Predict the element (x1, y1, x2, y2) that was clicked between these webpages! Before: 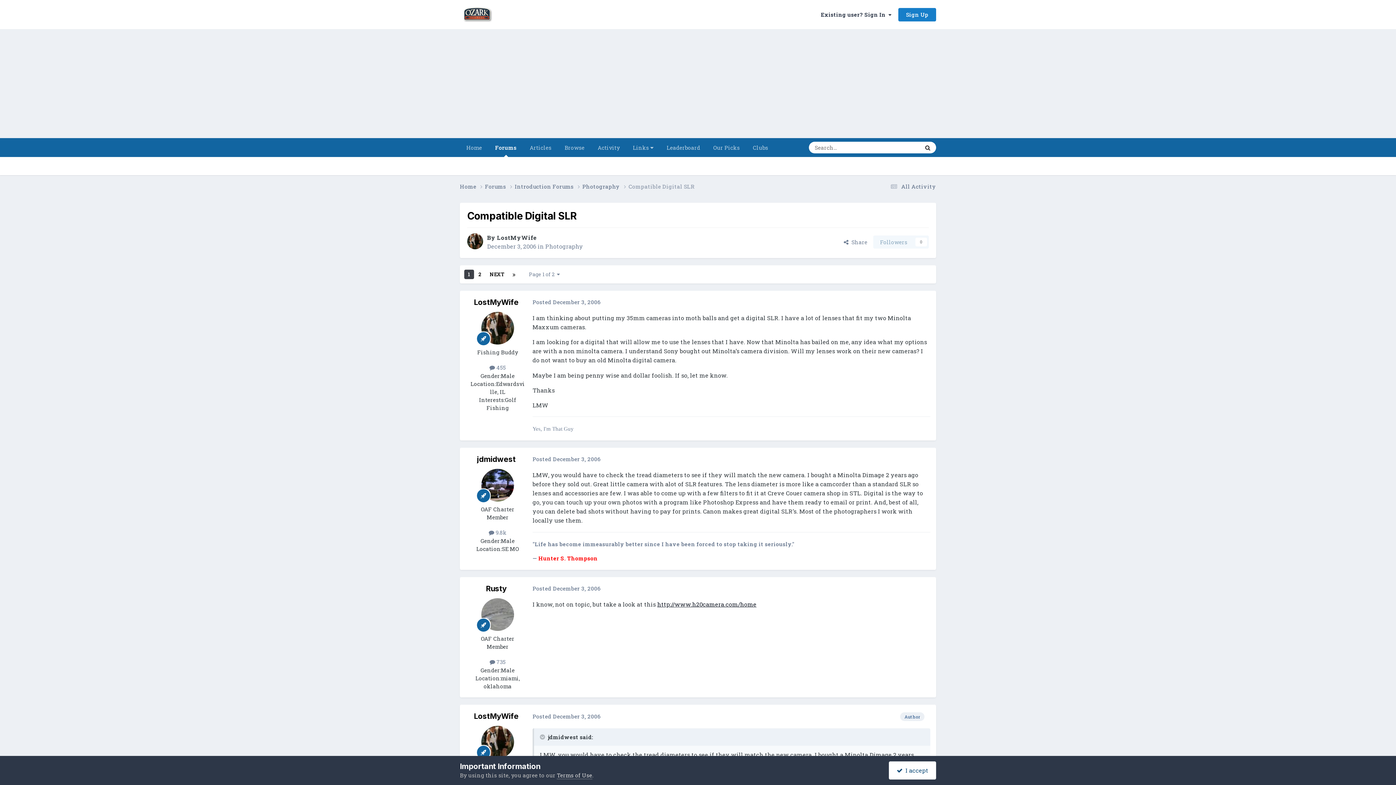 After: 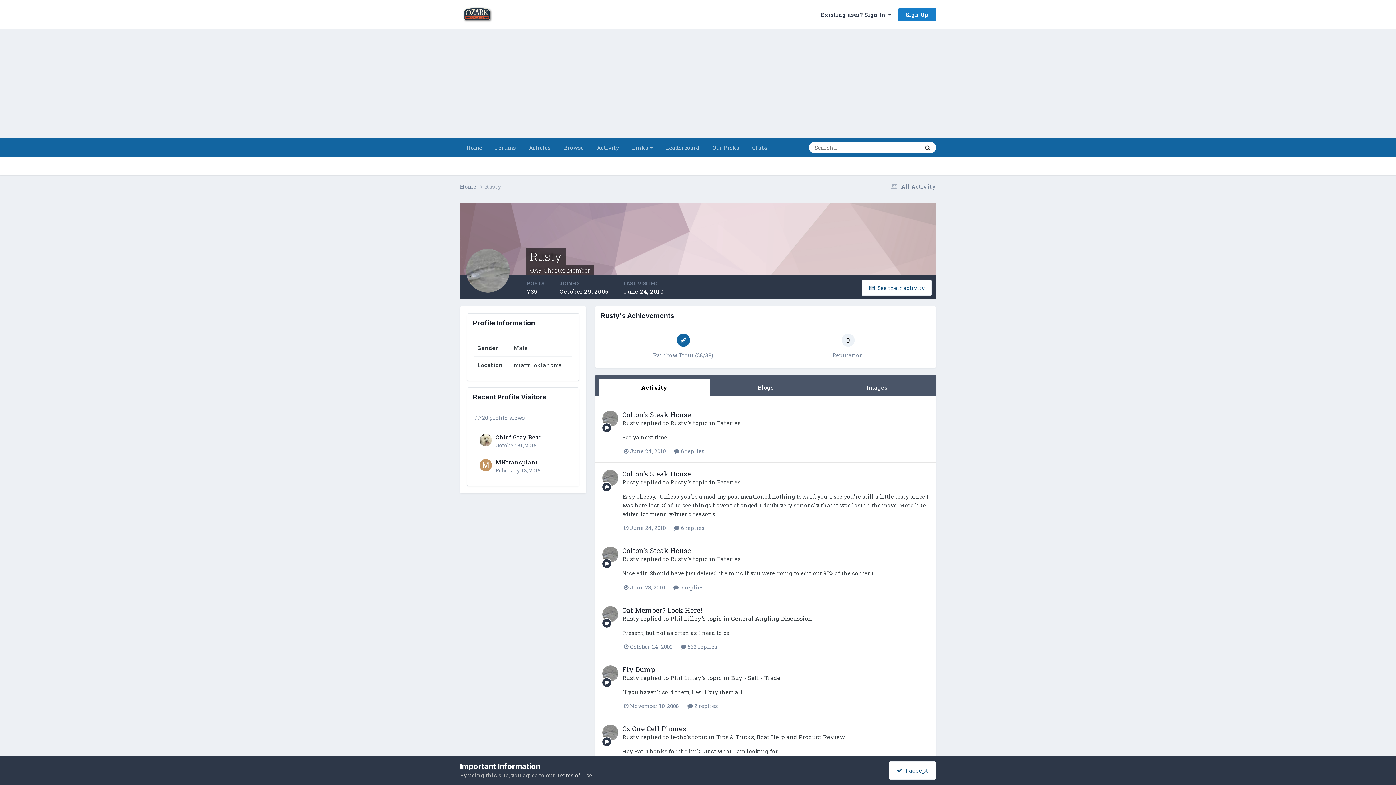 Action: label: Rusty bbox: (486, 584, 506, 593)